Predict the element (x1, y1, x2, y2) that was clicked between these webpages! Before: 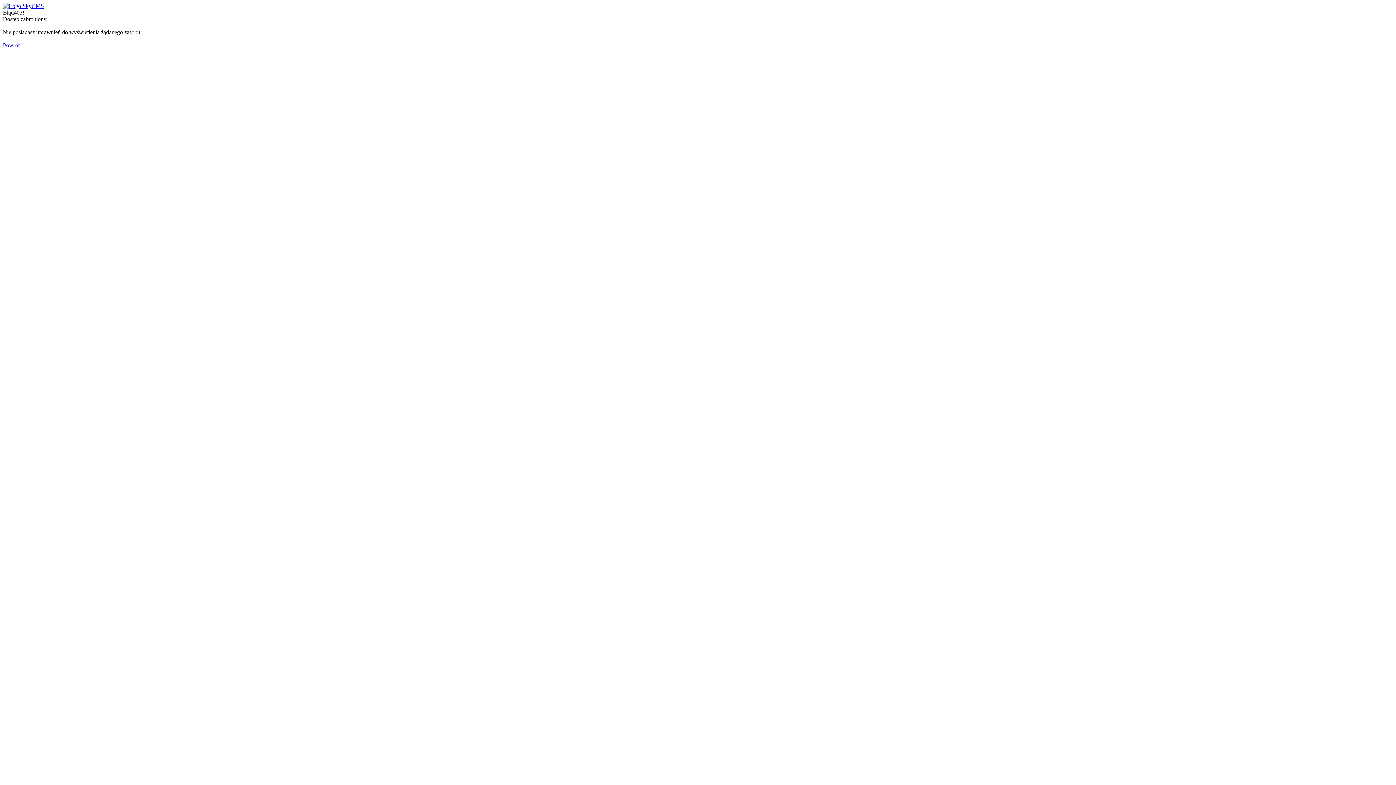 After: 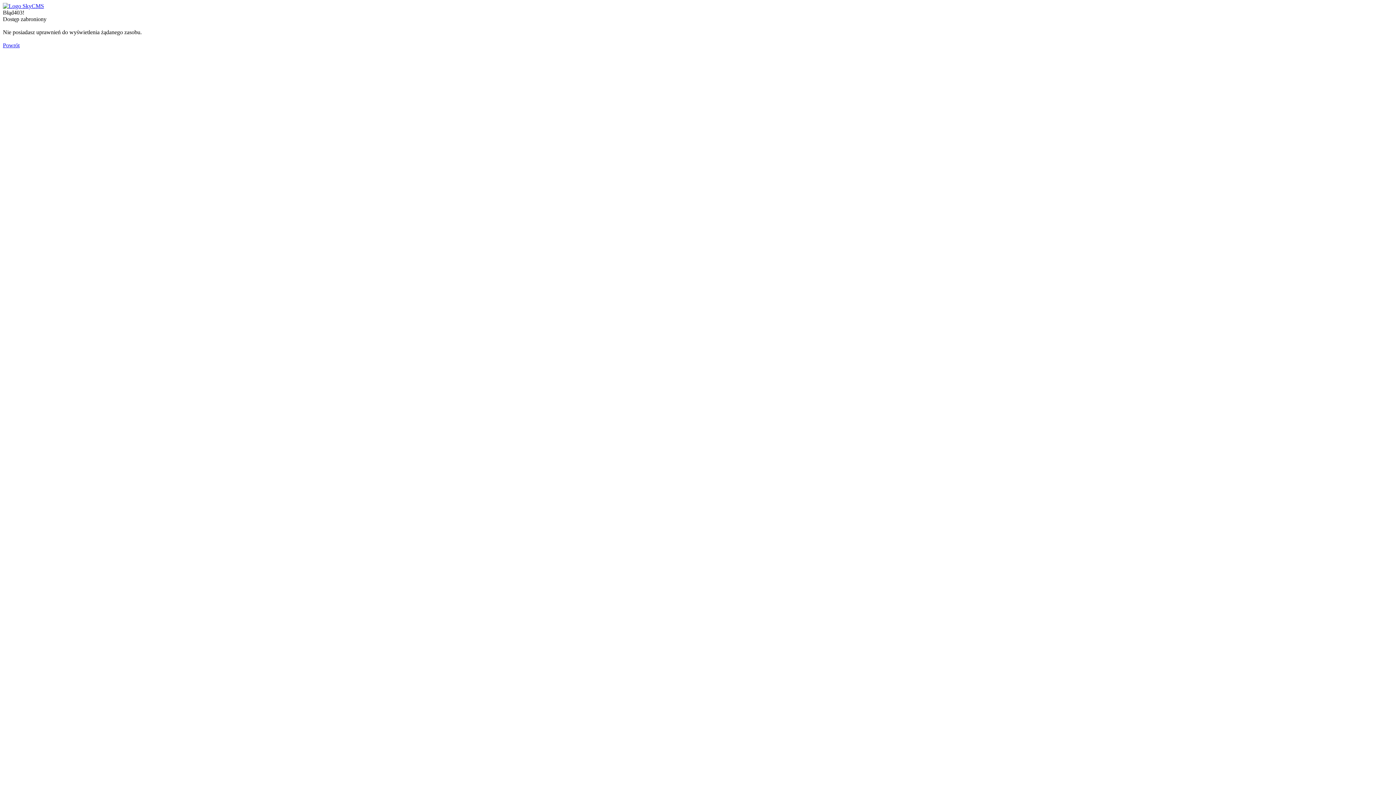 Action: bbox: (2, 42, 19, 48) label: Powrót